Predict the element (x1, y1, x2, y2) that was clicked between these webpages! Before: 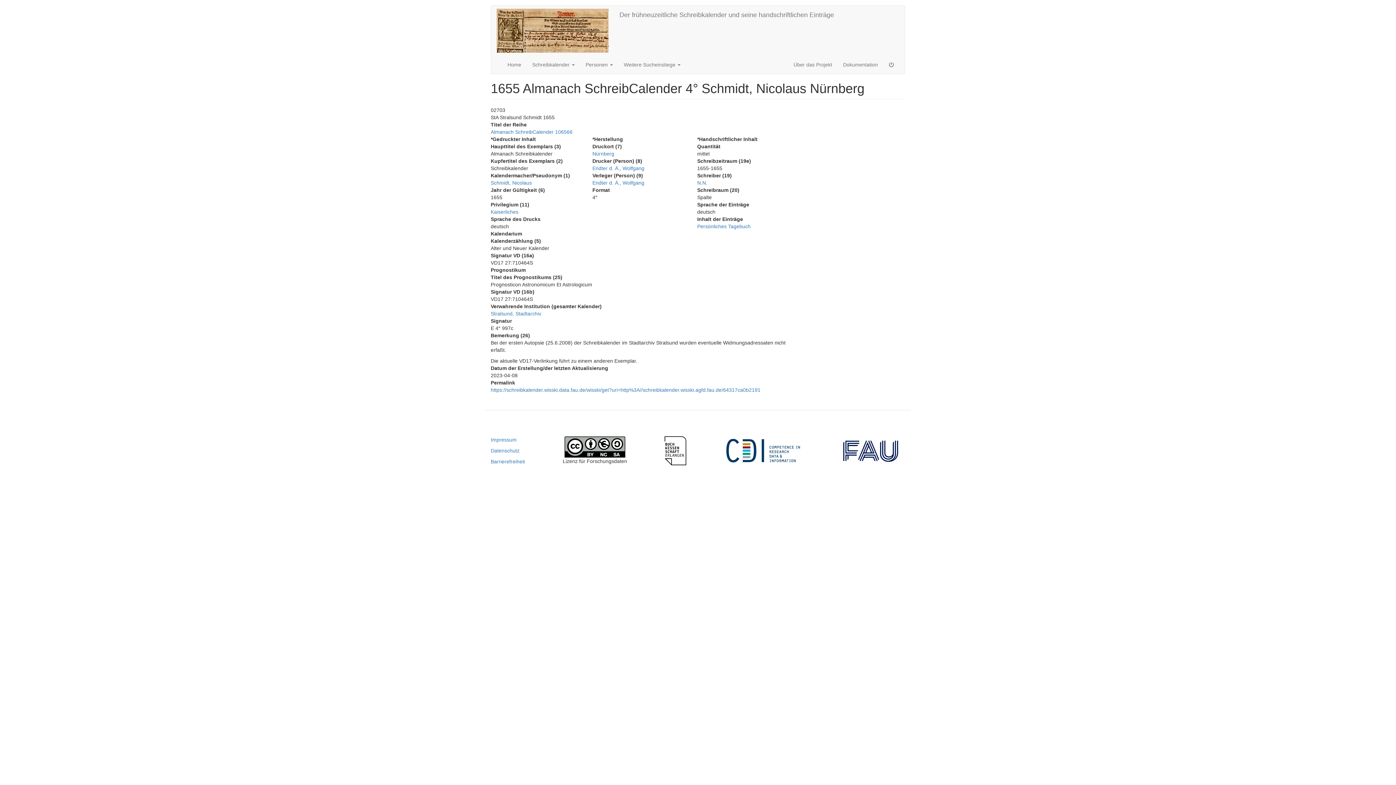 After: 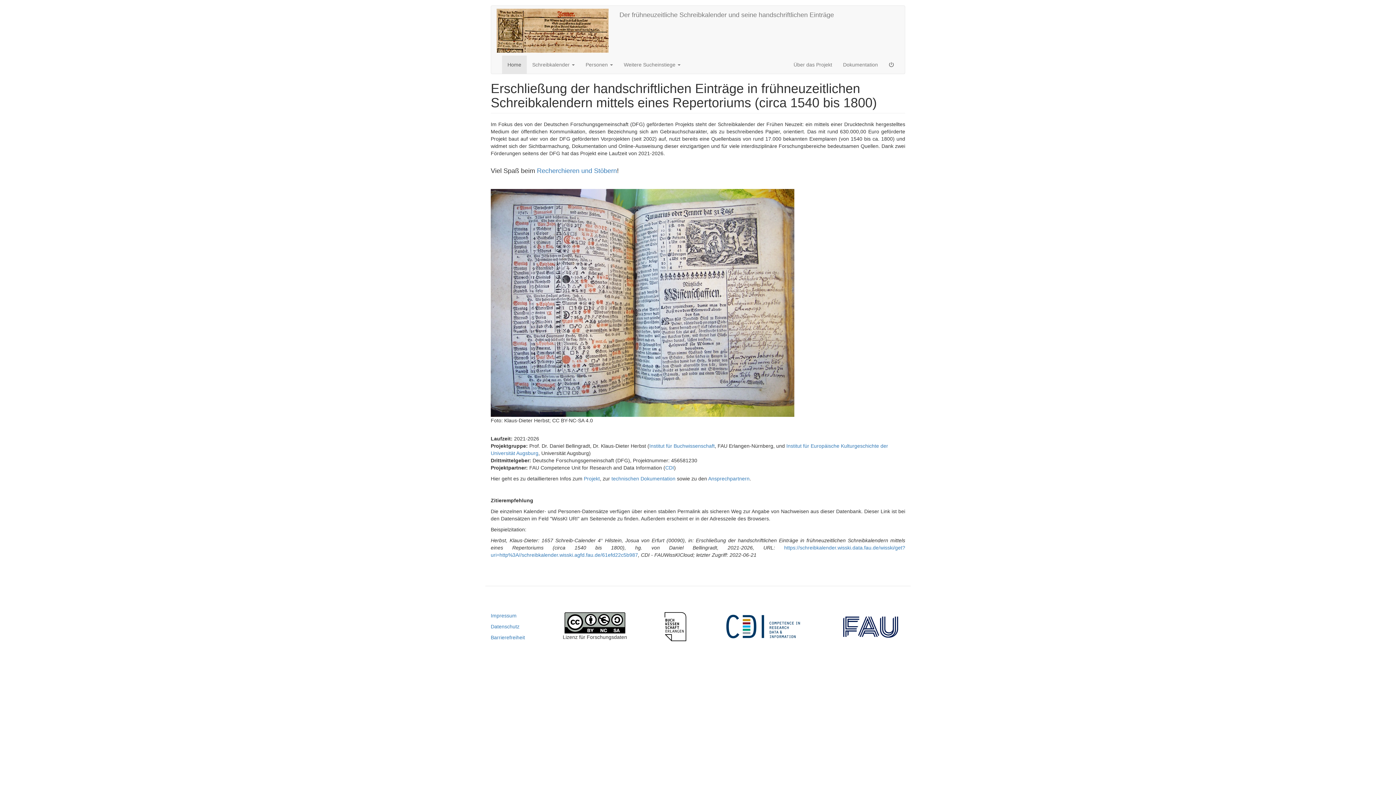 Action: bbox: (496, 8, 614, 52)